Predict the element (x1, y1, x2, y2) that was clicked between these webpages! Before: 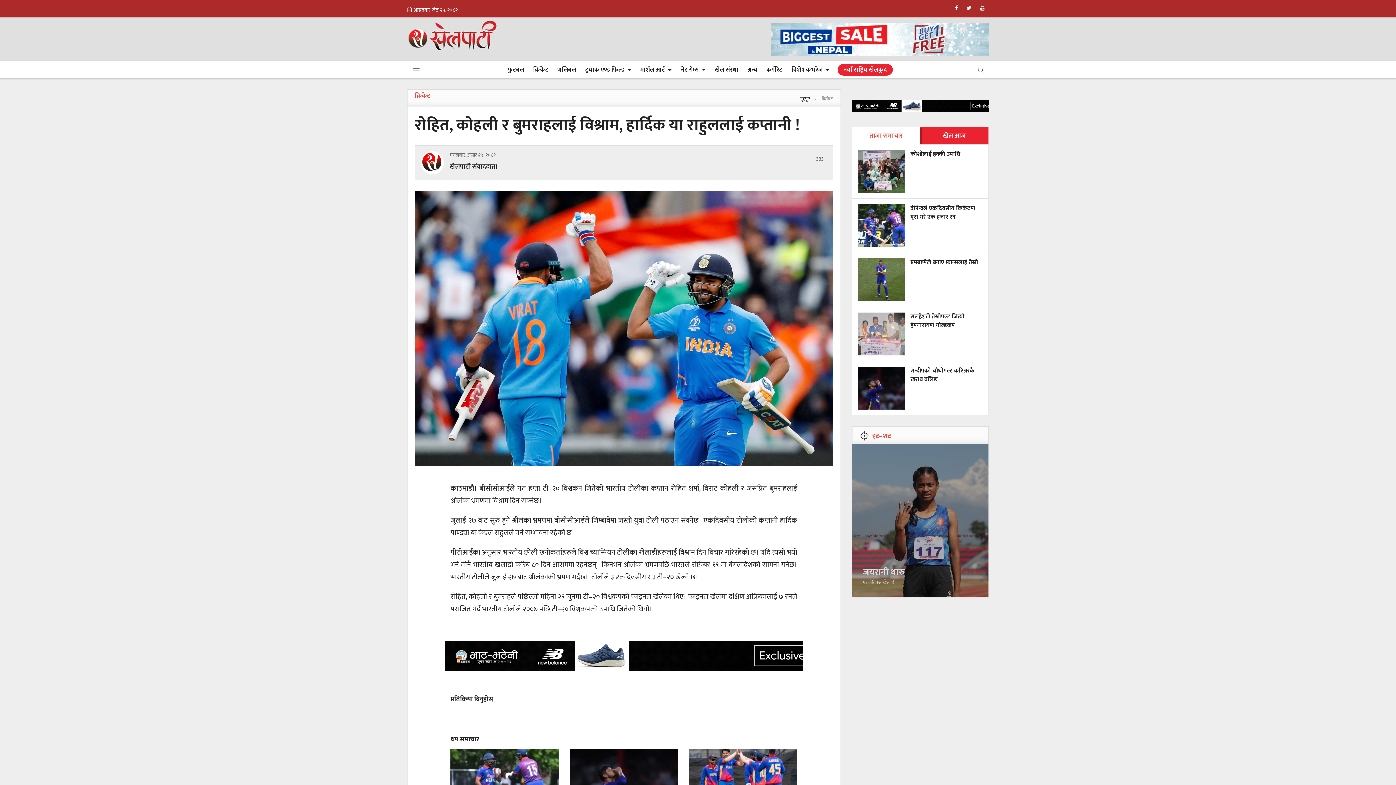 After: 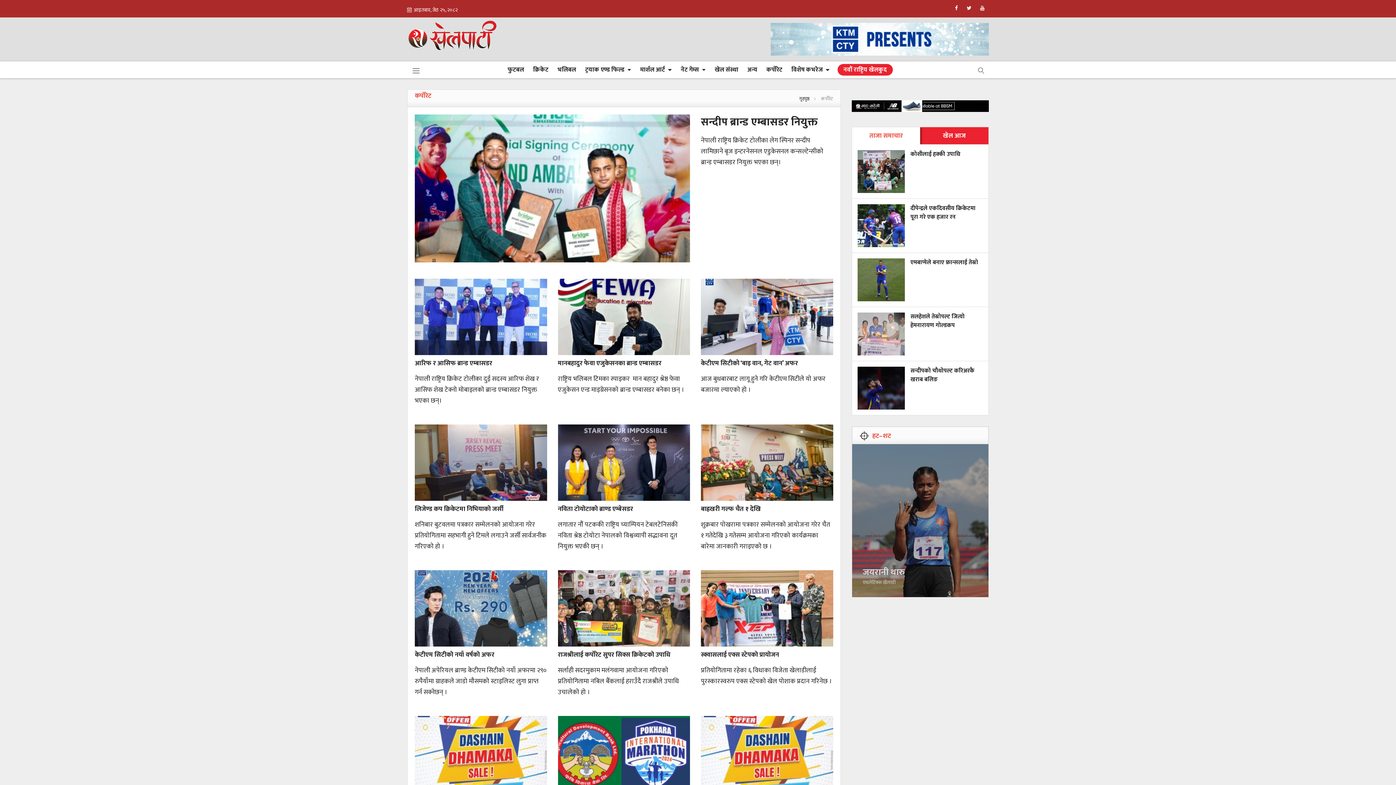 Action: bbox: (762, 62, 787, 76) label: कर्पोरेट